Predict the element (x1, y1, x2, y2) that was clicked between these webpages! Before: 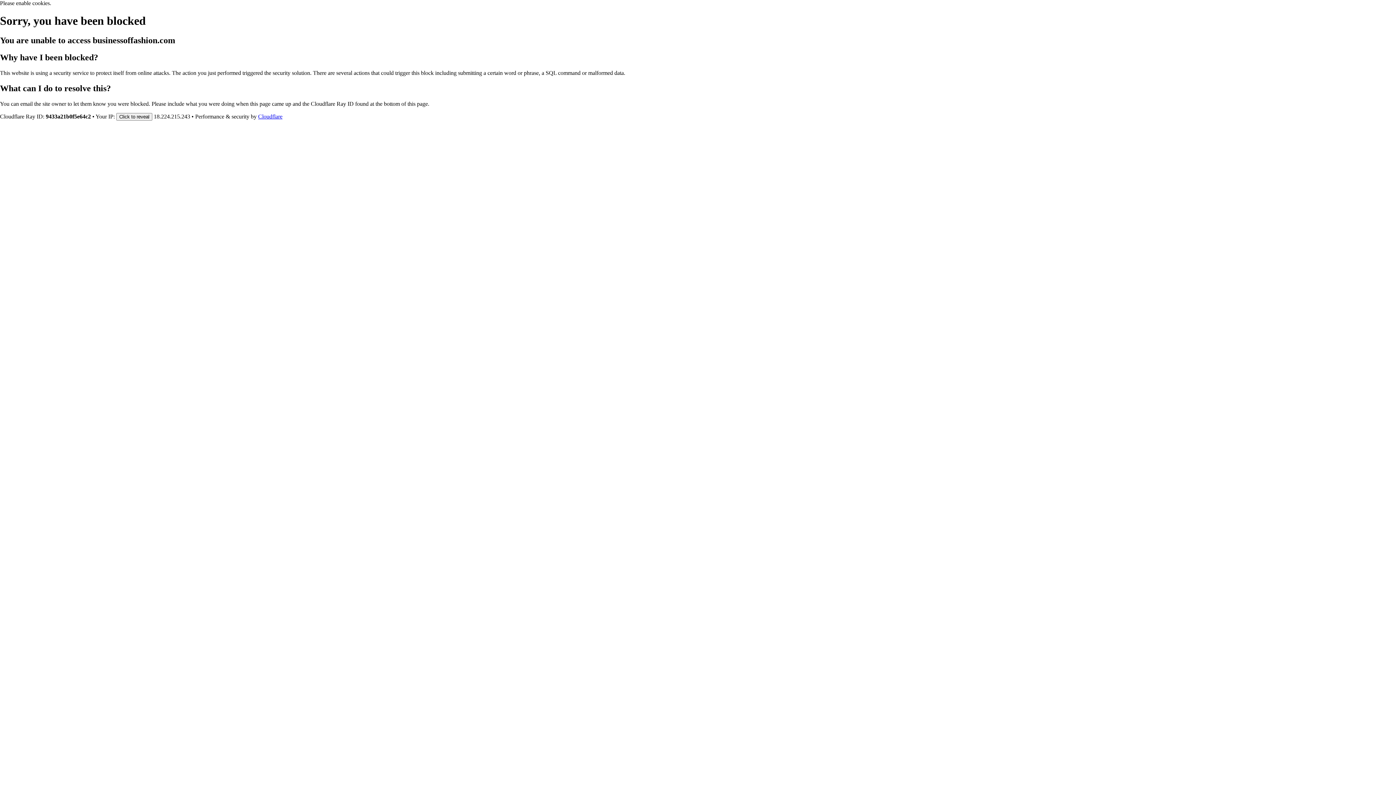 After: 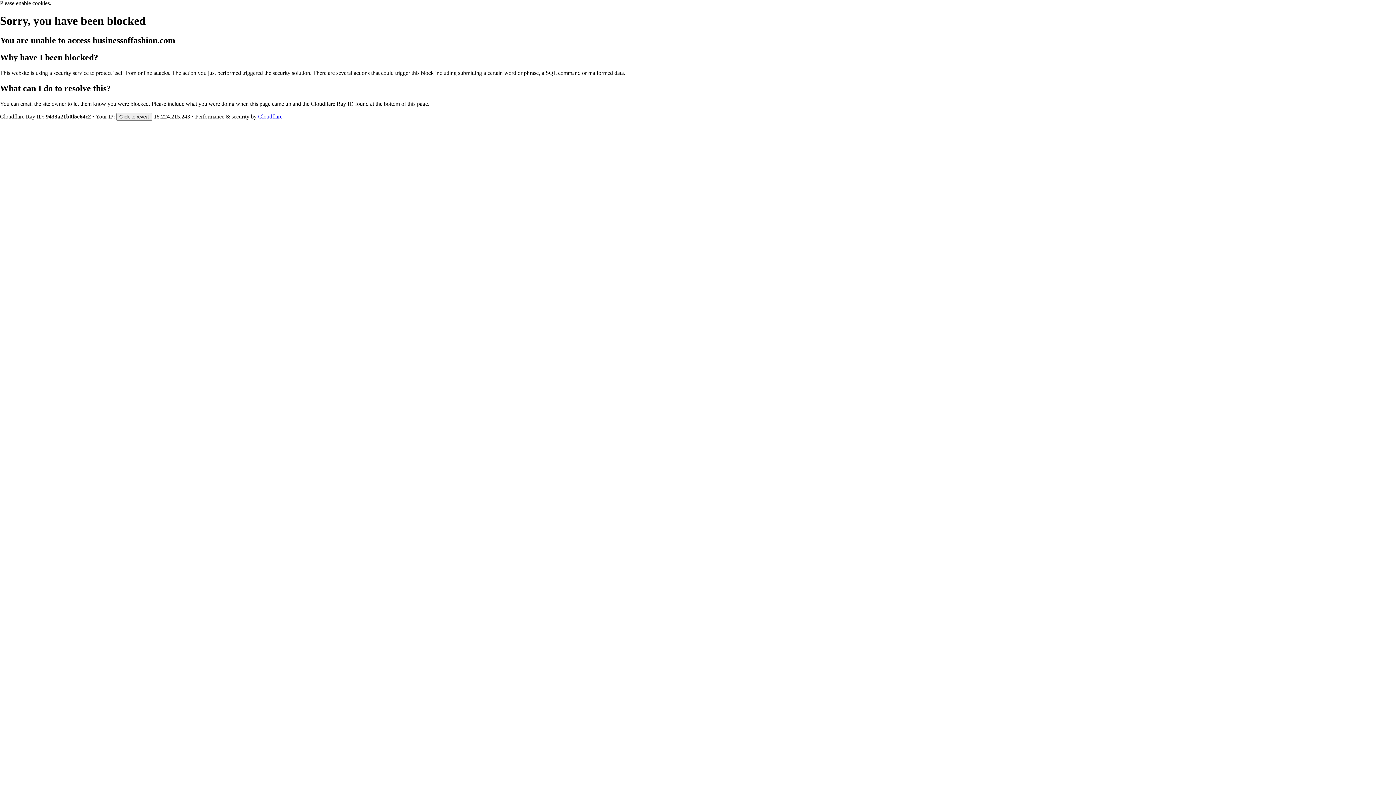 Action: label: Cloudflare bbox: (258, 113, 282, 119)